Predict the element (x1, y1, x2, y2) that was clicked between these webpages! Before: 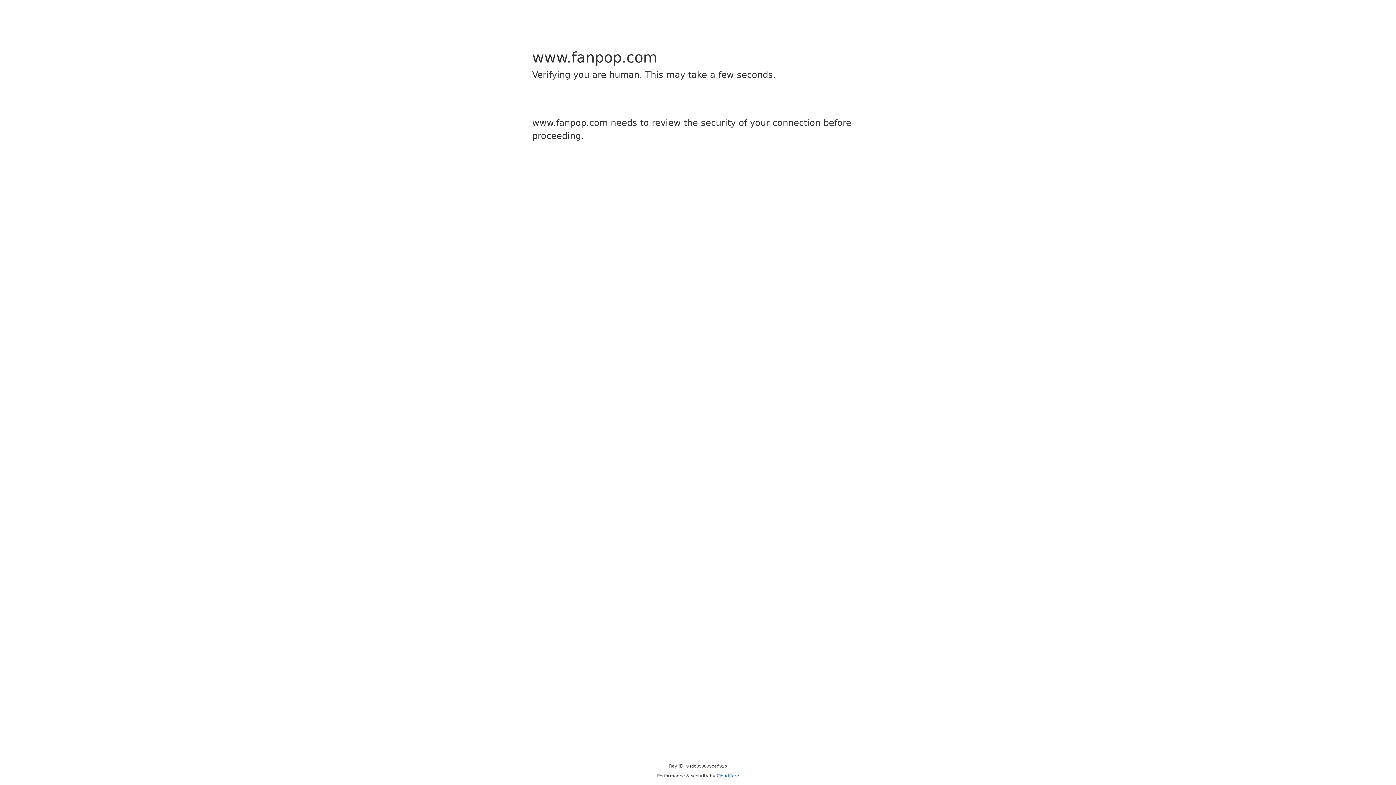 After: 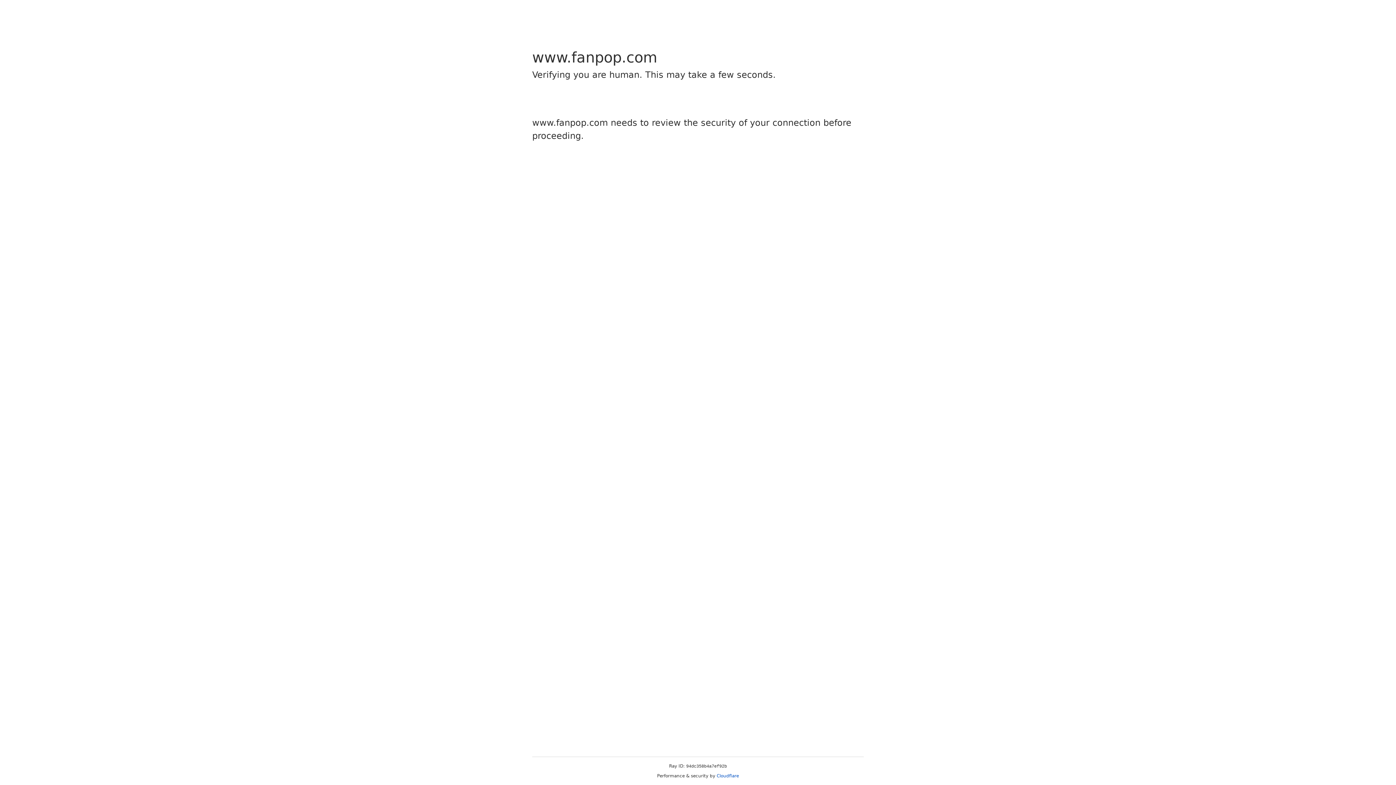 Action: bbox: (716, 773, 739, 778) label: Cloudflare